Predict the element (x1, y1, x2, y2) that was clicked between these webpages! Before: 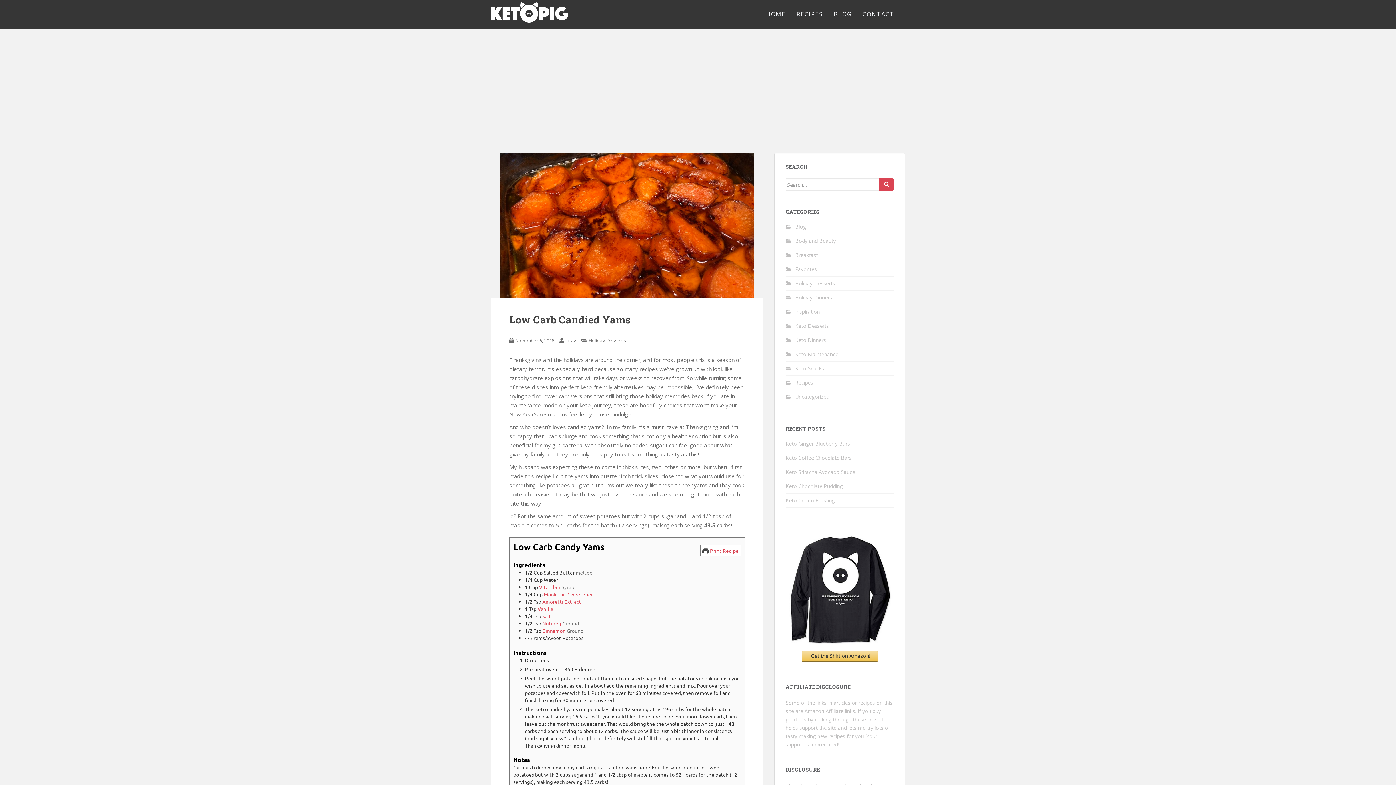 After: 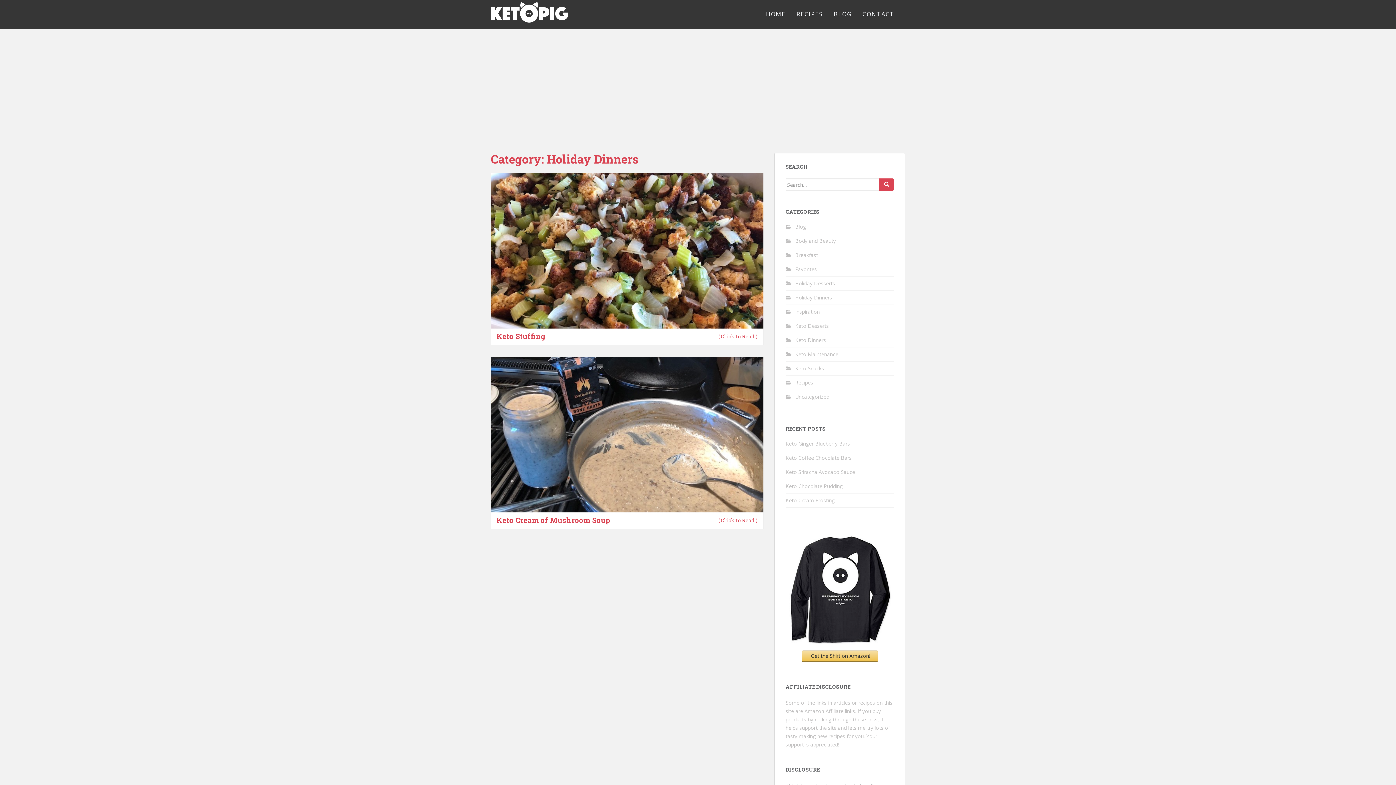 Action: label: Holiday Dinners bbox: (795, 294, 832, 301)